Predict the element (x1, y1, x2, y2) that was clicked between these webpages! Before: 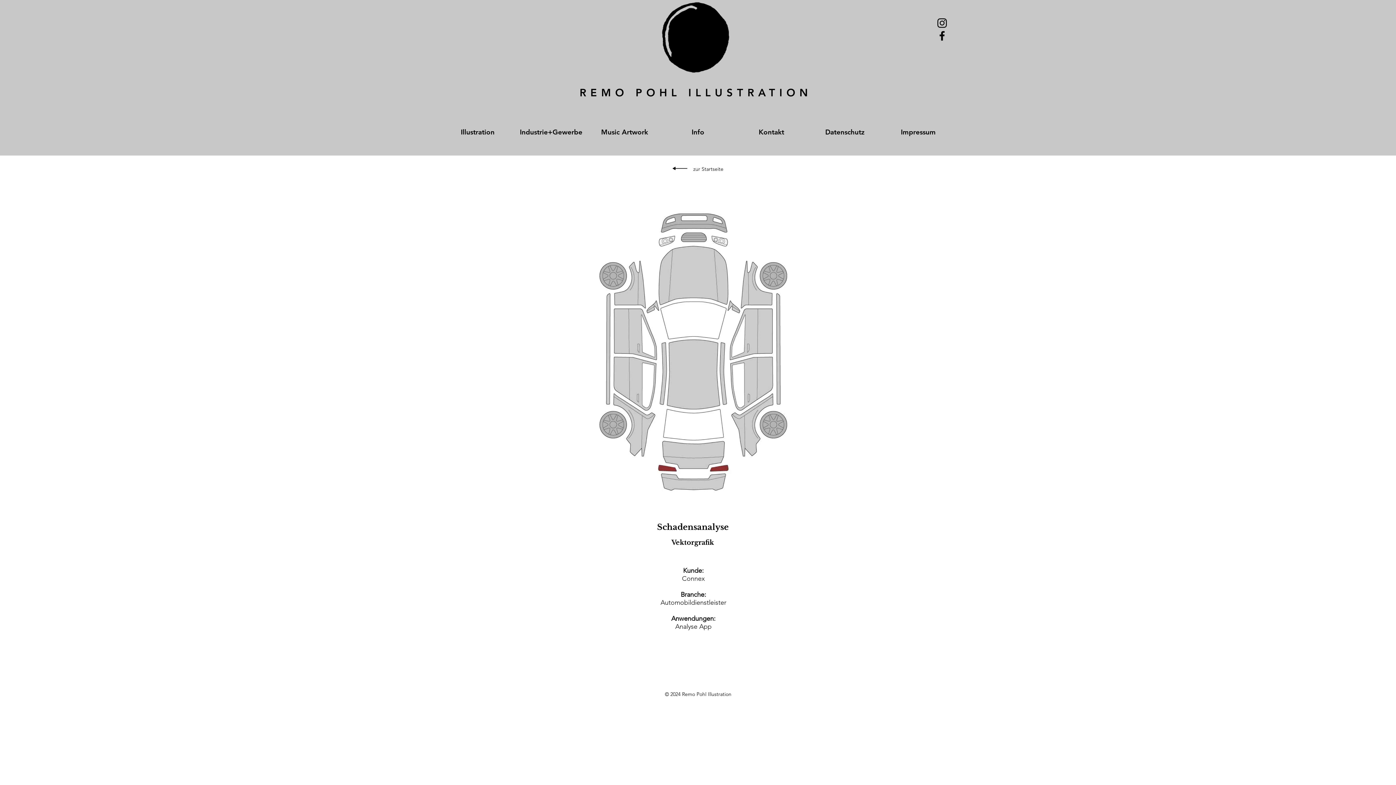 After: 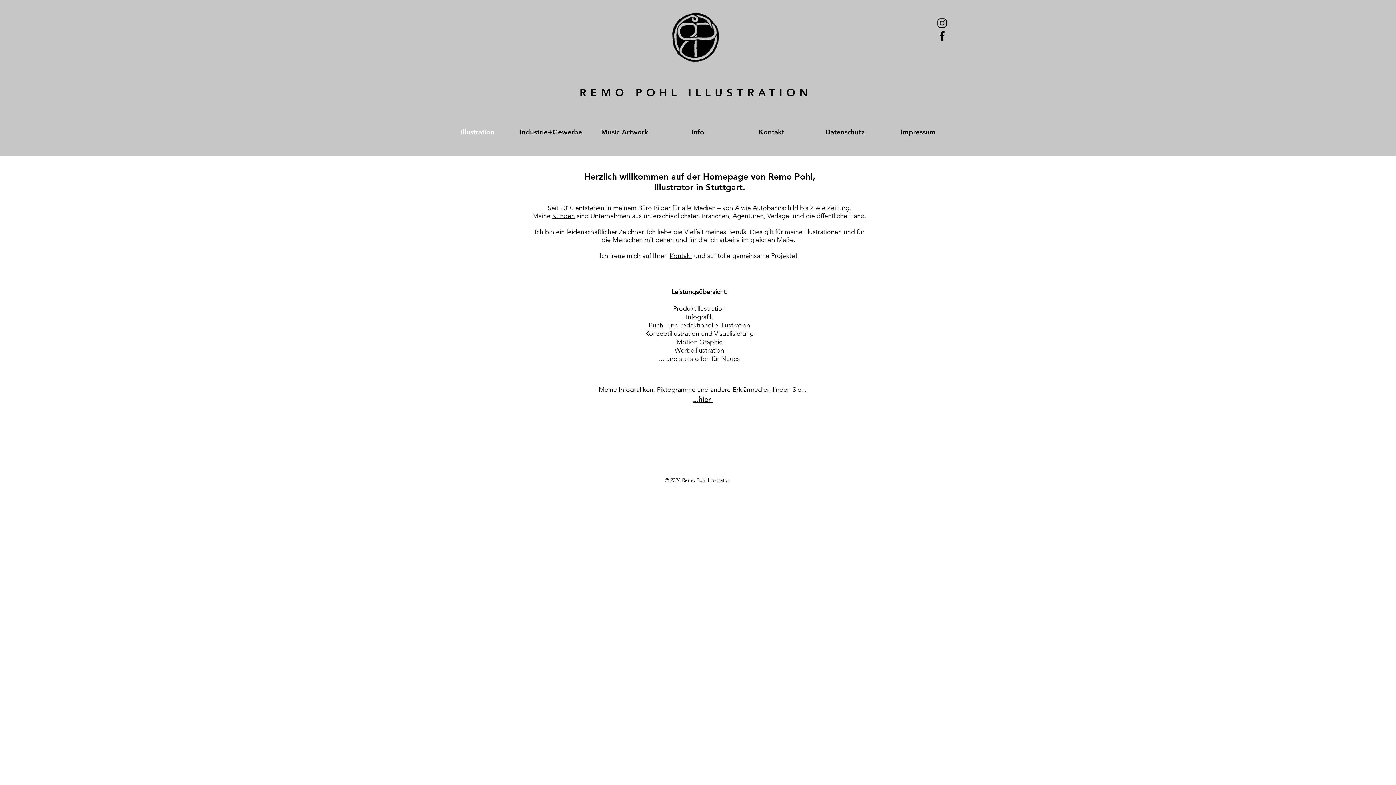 Action: bbox: (693, 161, 723, 176) label: zur Startseite